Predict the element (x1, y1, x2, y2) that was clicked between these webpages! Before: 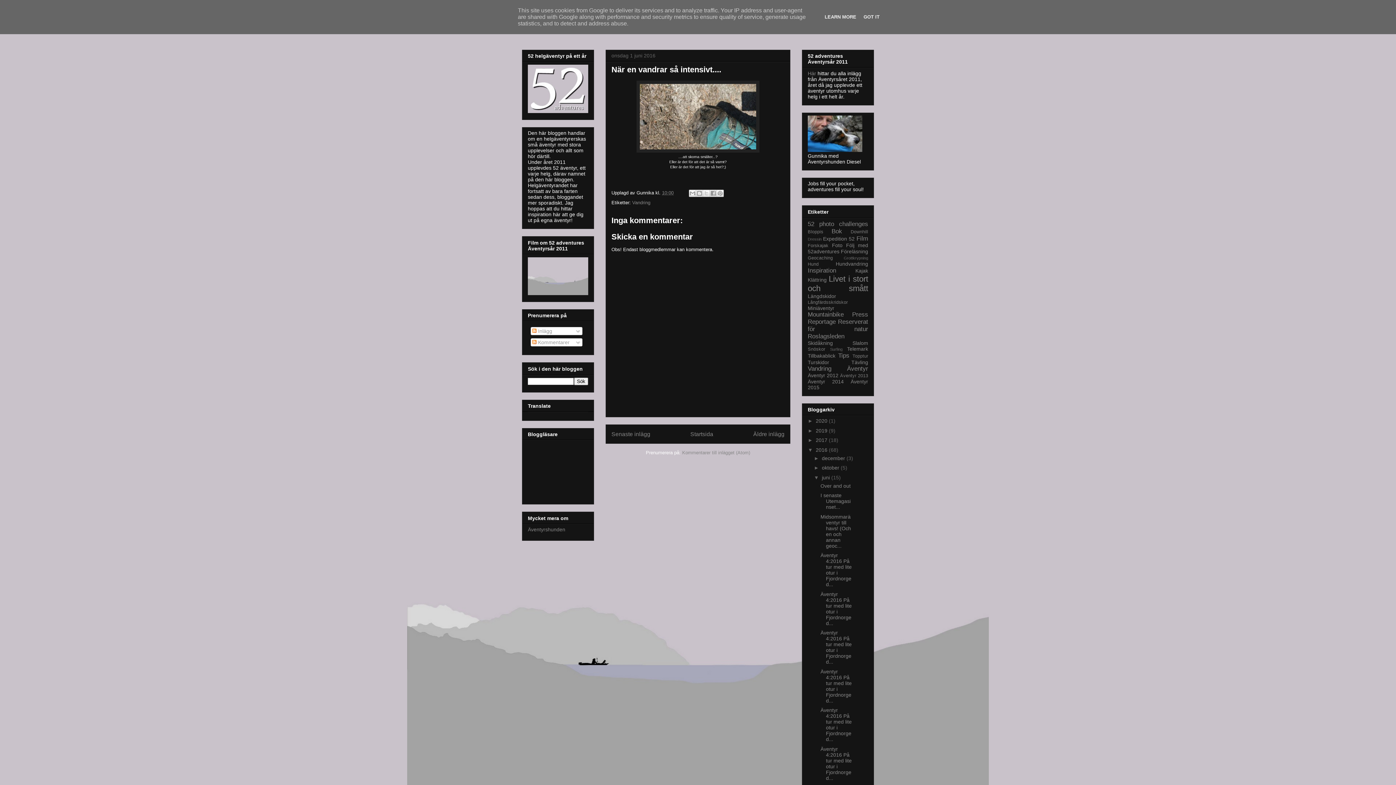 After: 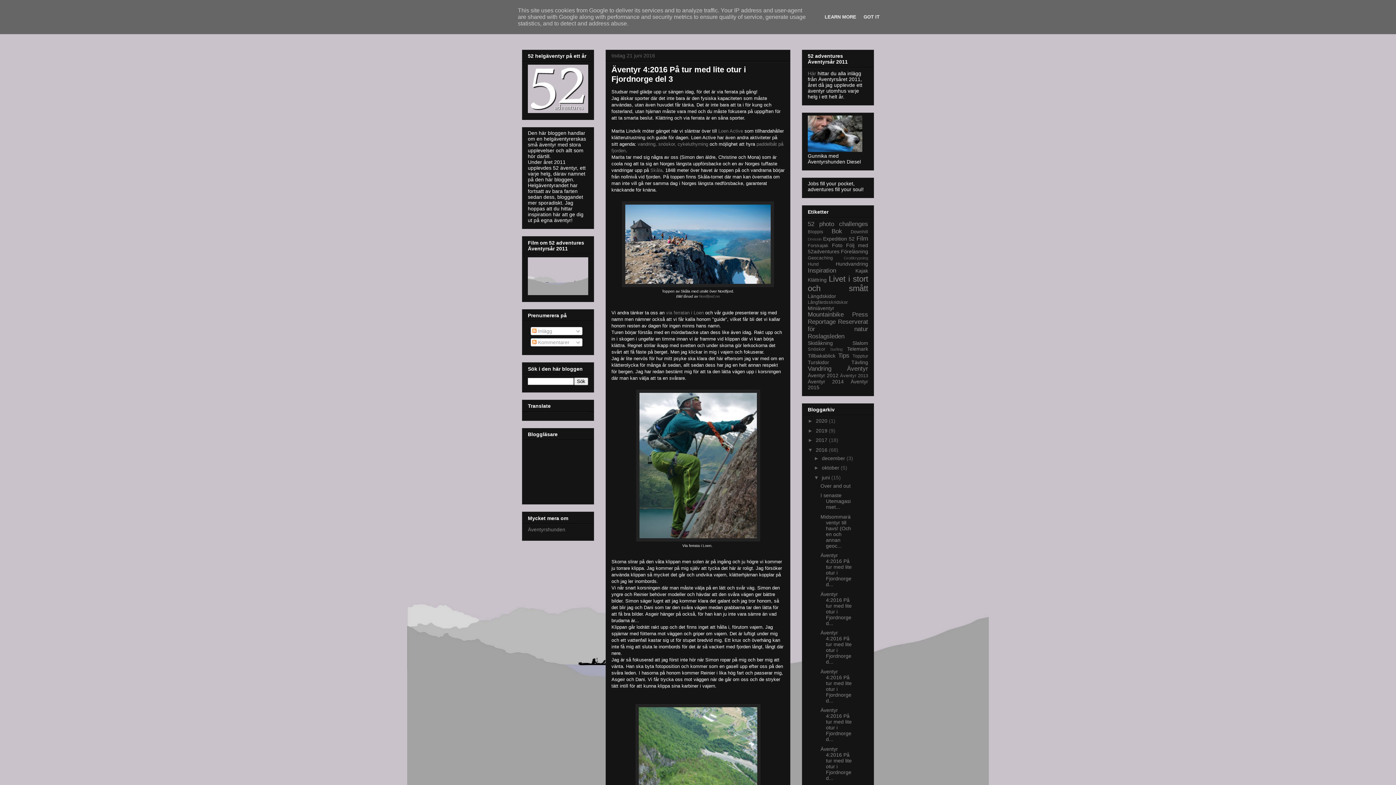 Action: label: Äventyr 4:2016 På tur med lite otur i Fjordnorge d... bbox: (820, 630, 851, 665)